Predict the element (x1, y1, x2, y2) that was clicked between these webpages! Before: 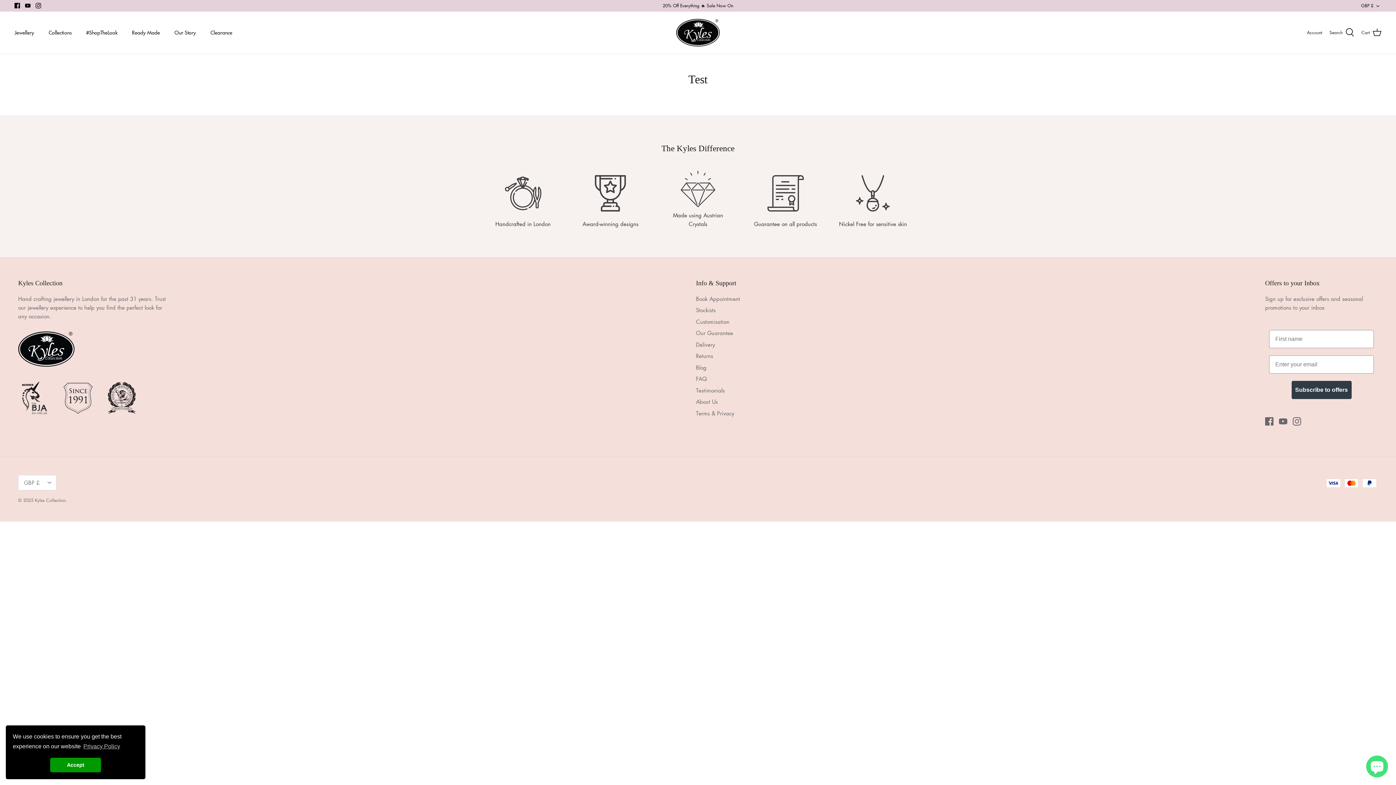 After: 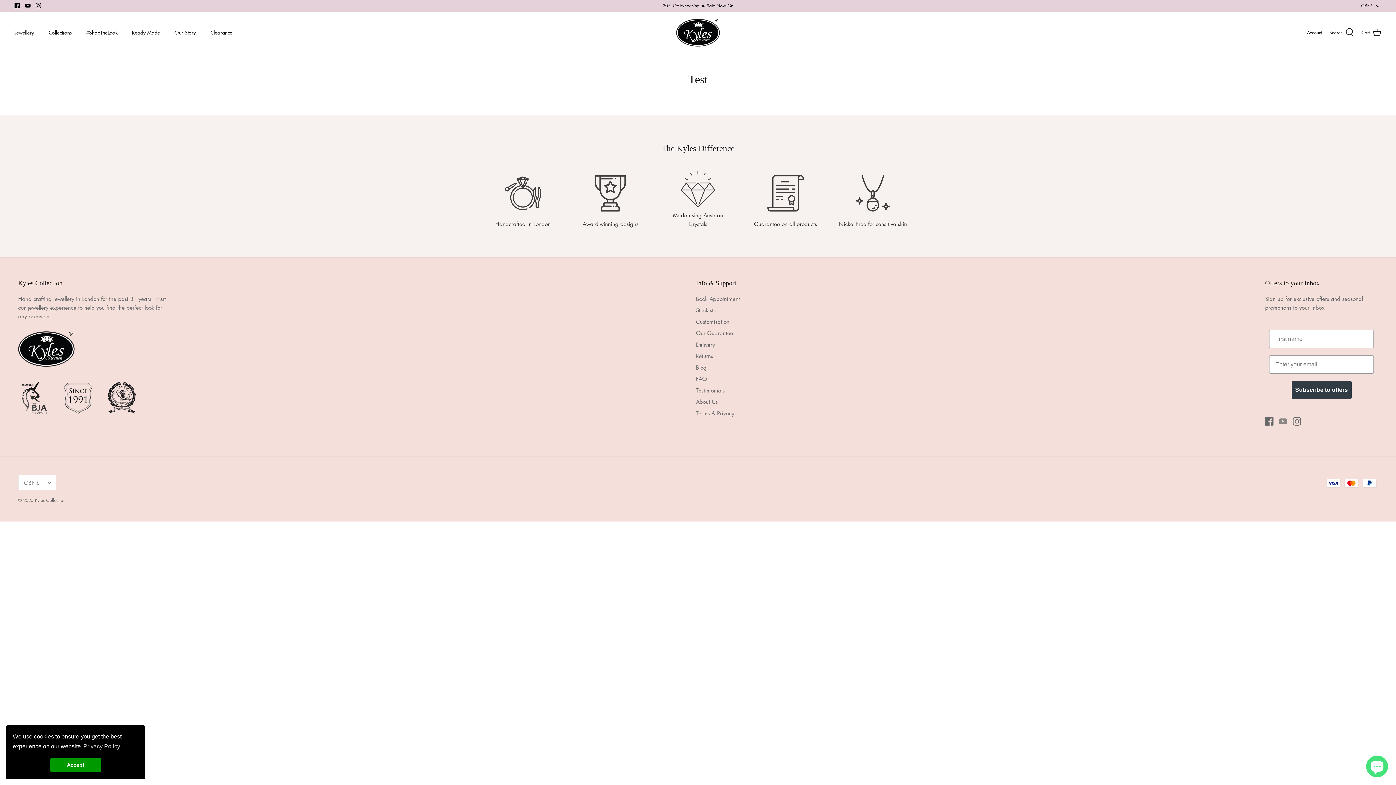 Action: label: Youtube bbox: (1279, 417, 1287, 425)